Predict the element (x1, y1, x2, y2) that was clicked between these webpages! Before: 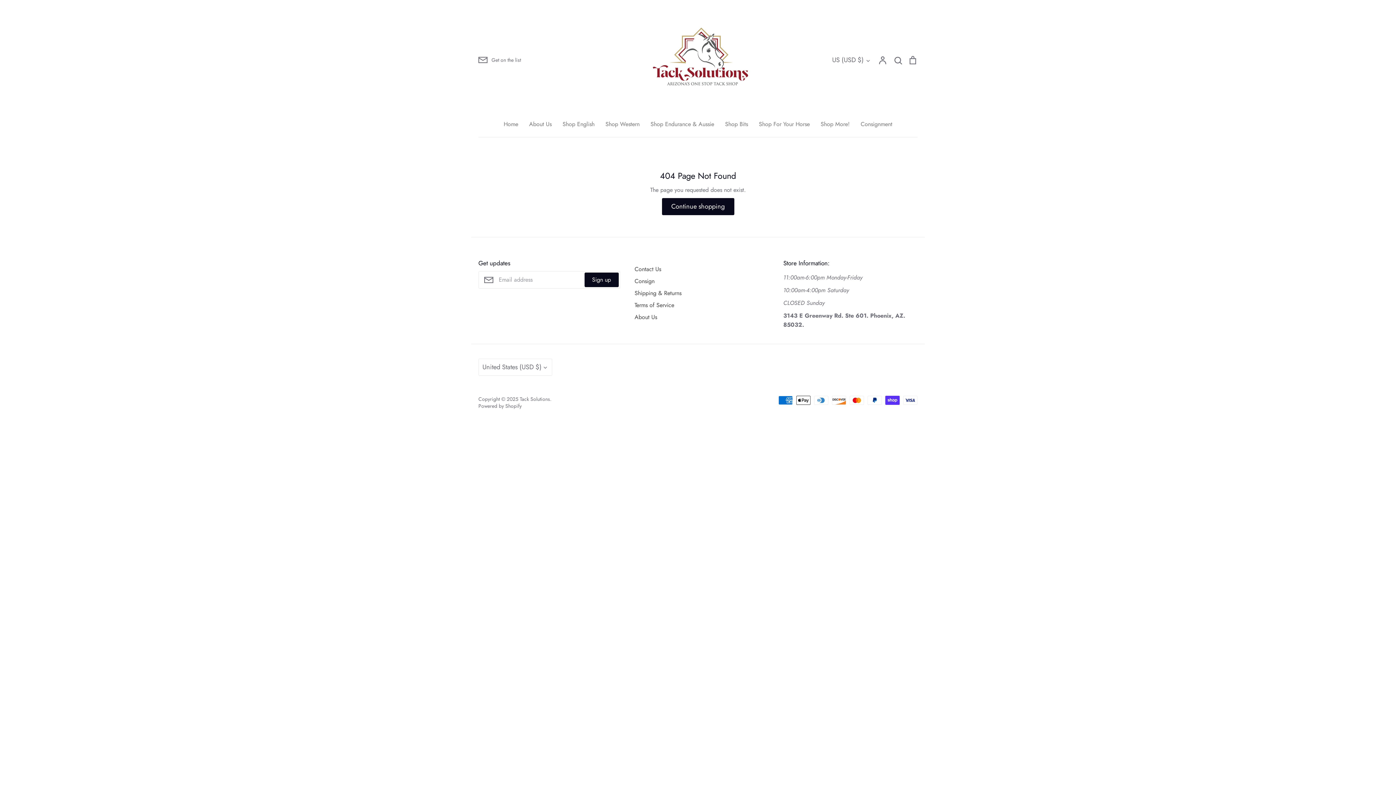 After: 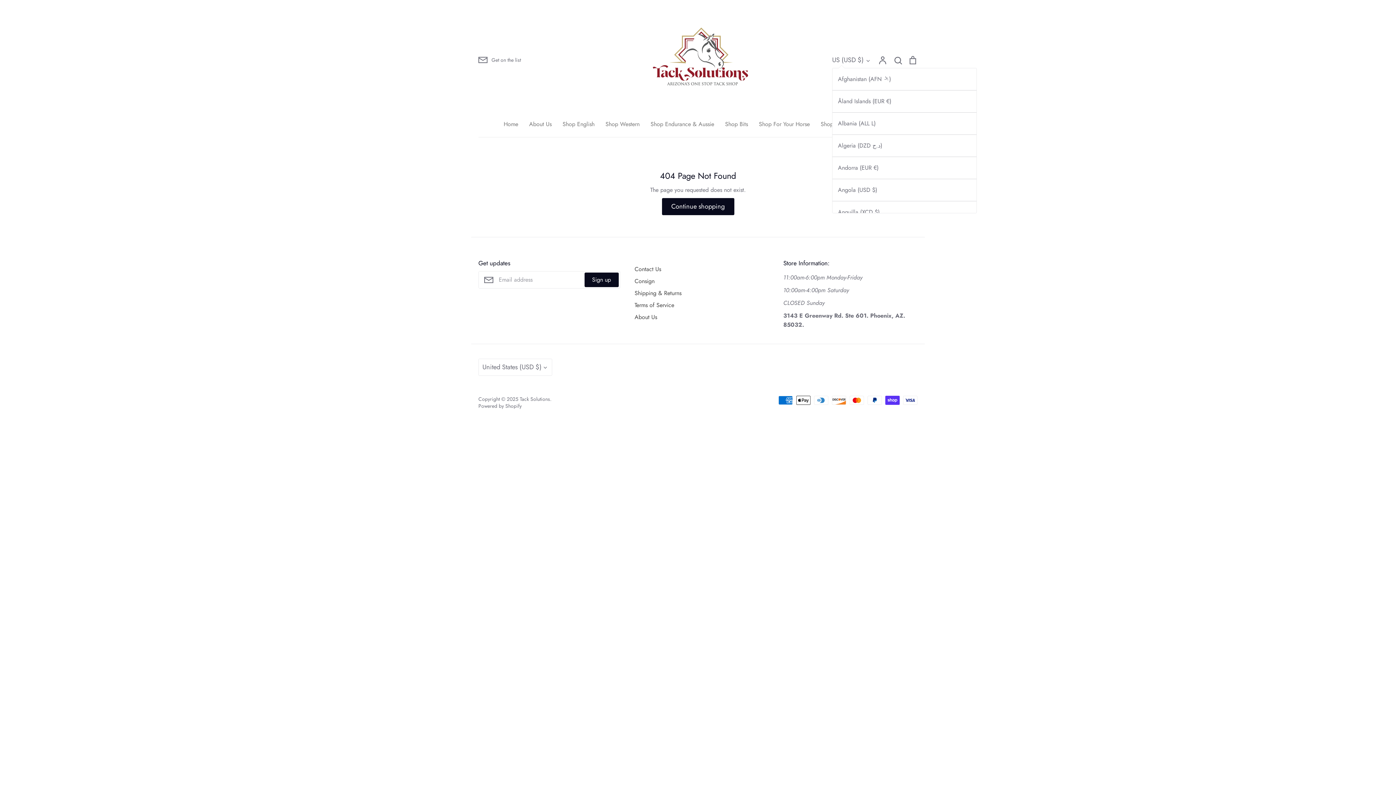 Action: label: US (USD $) bbox: (832, 55, 871, 65)